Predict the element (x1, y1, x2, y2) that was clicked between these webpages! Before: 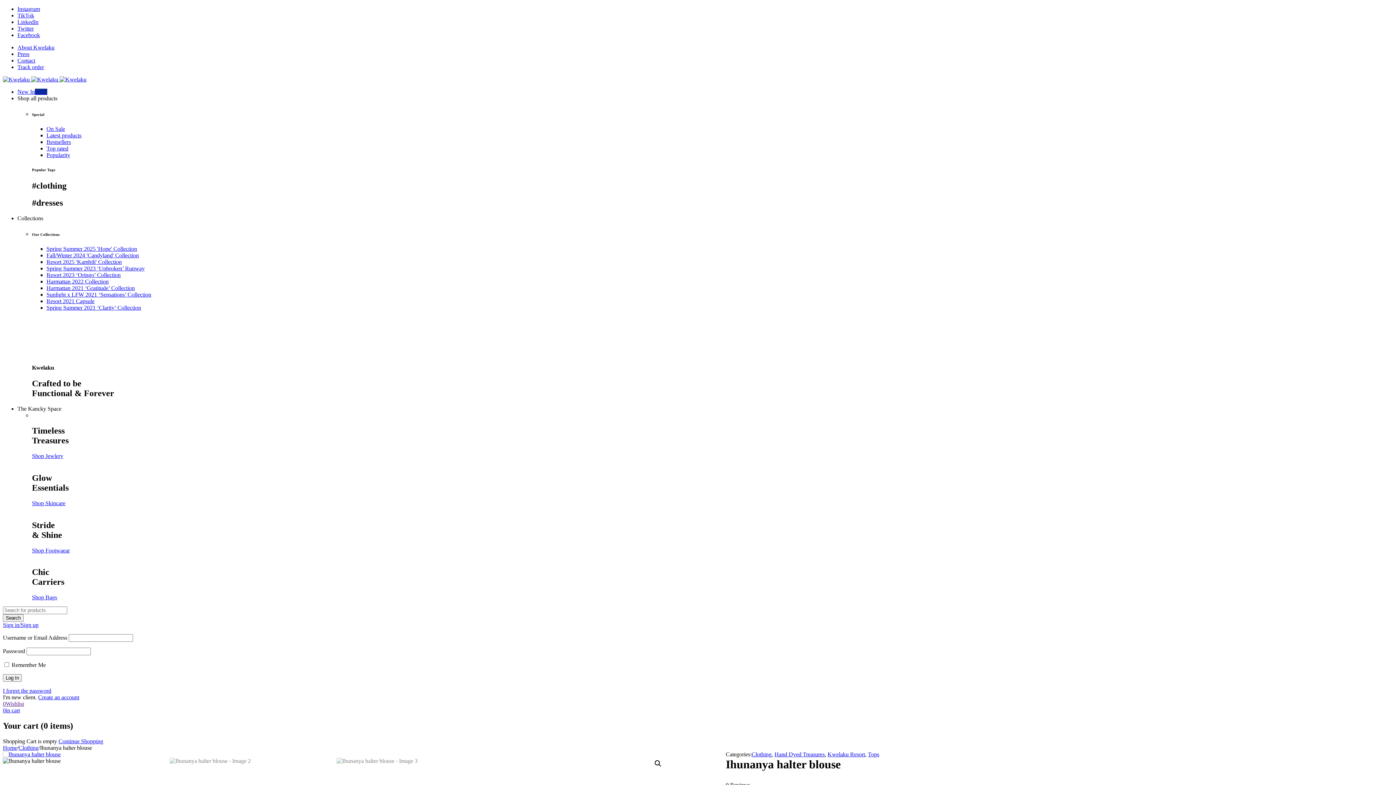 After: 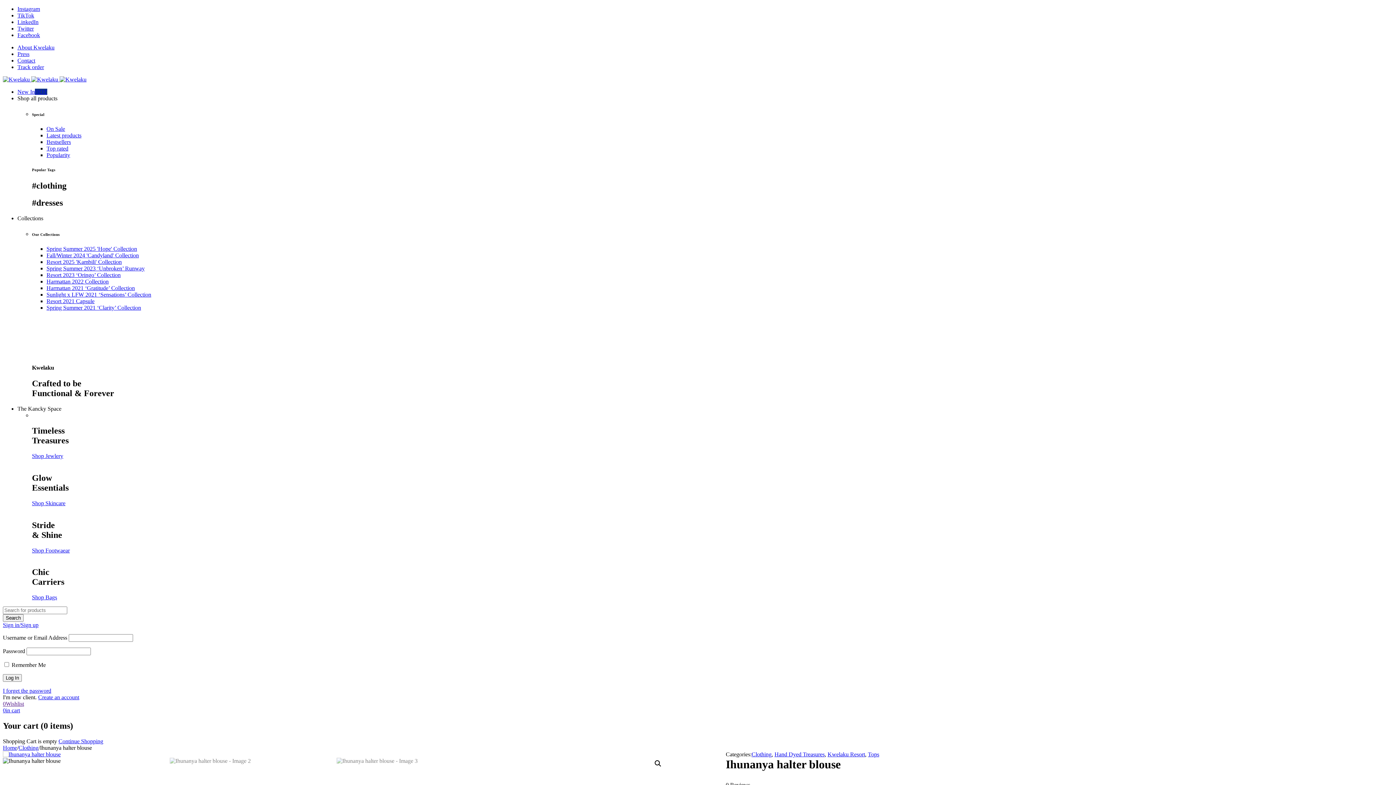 Action: label: The Kancky Space bbox: (17, 405, 61, 412)